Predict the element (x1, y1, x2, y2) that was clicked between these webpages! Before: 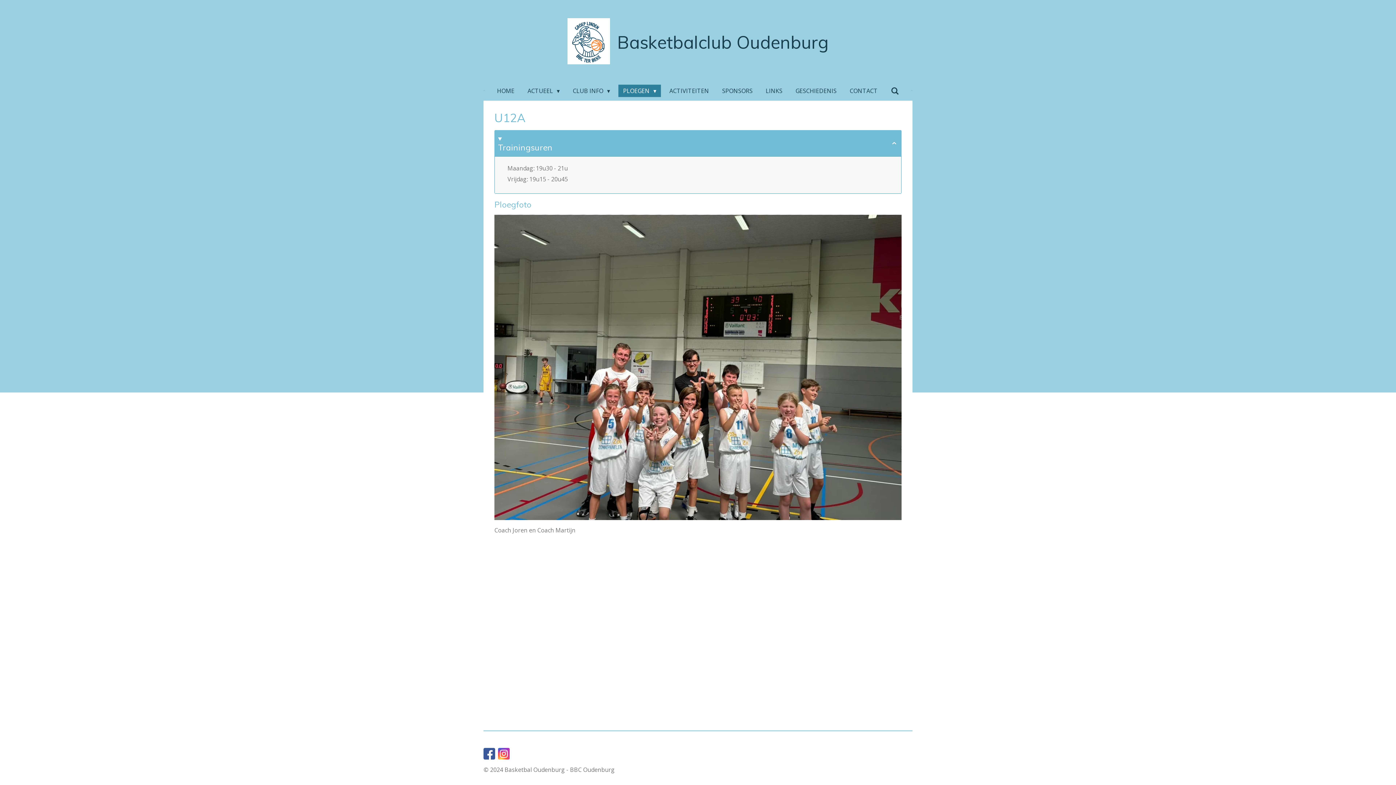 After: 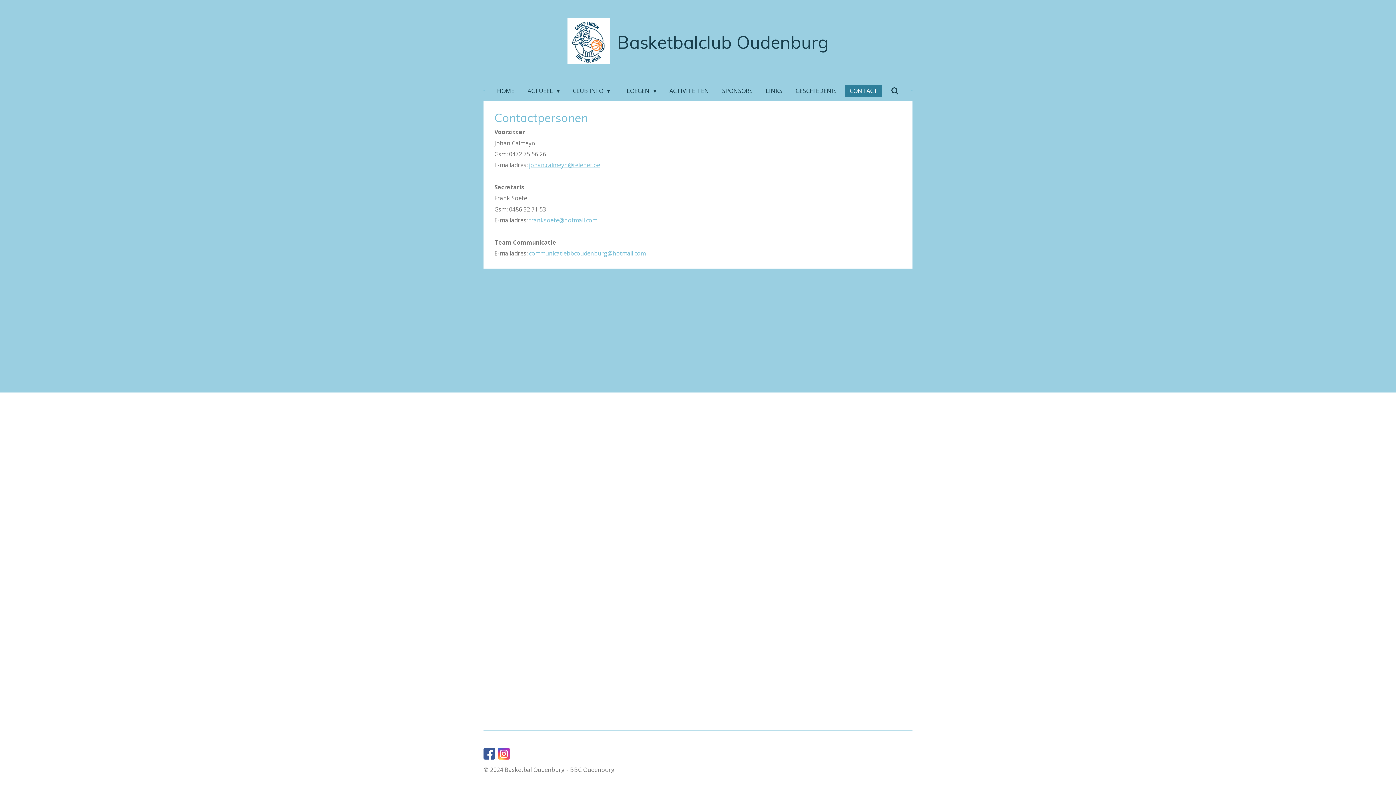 Action: bbox: (845, 84, 882, 97) label: CONTACT